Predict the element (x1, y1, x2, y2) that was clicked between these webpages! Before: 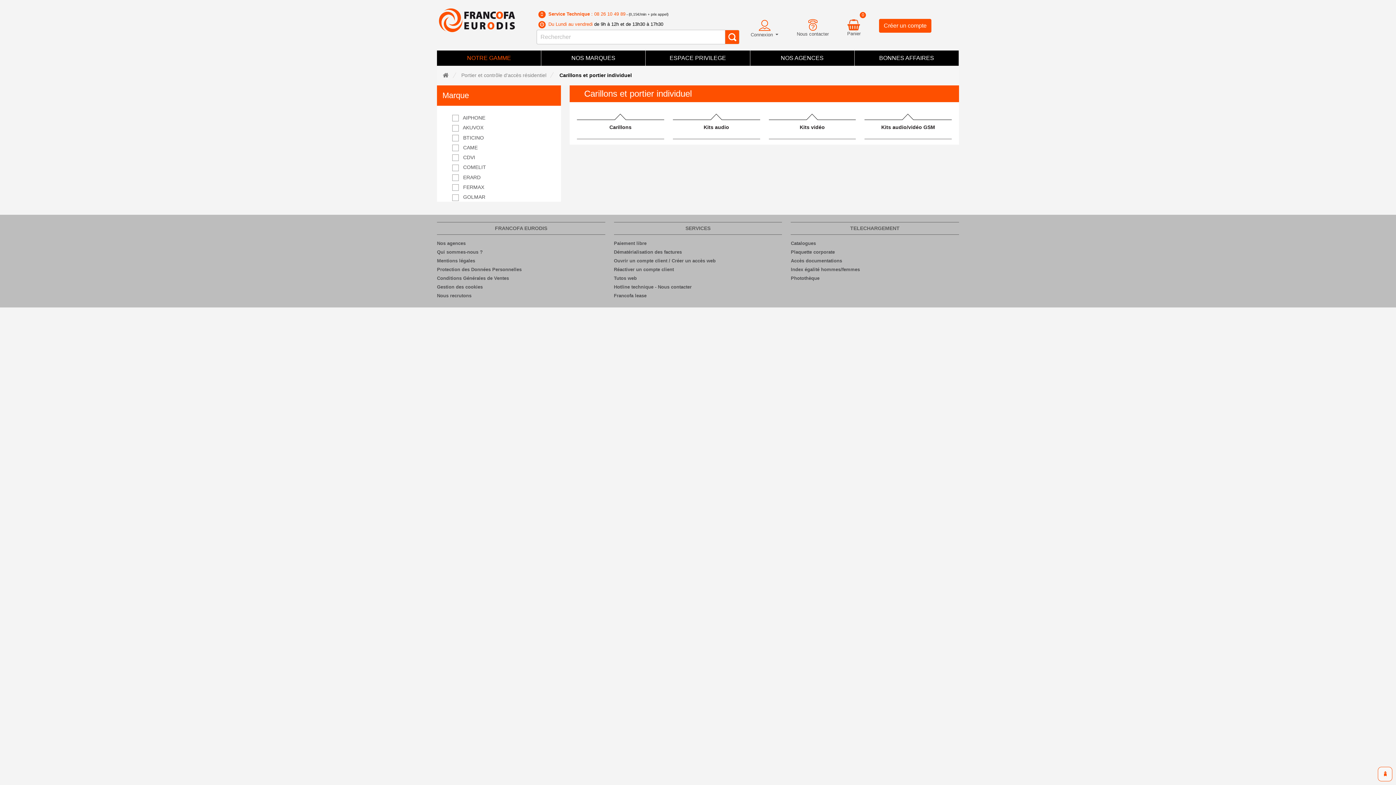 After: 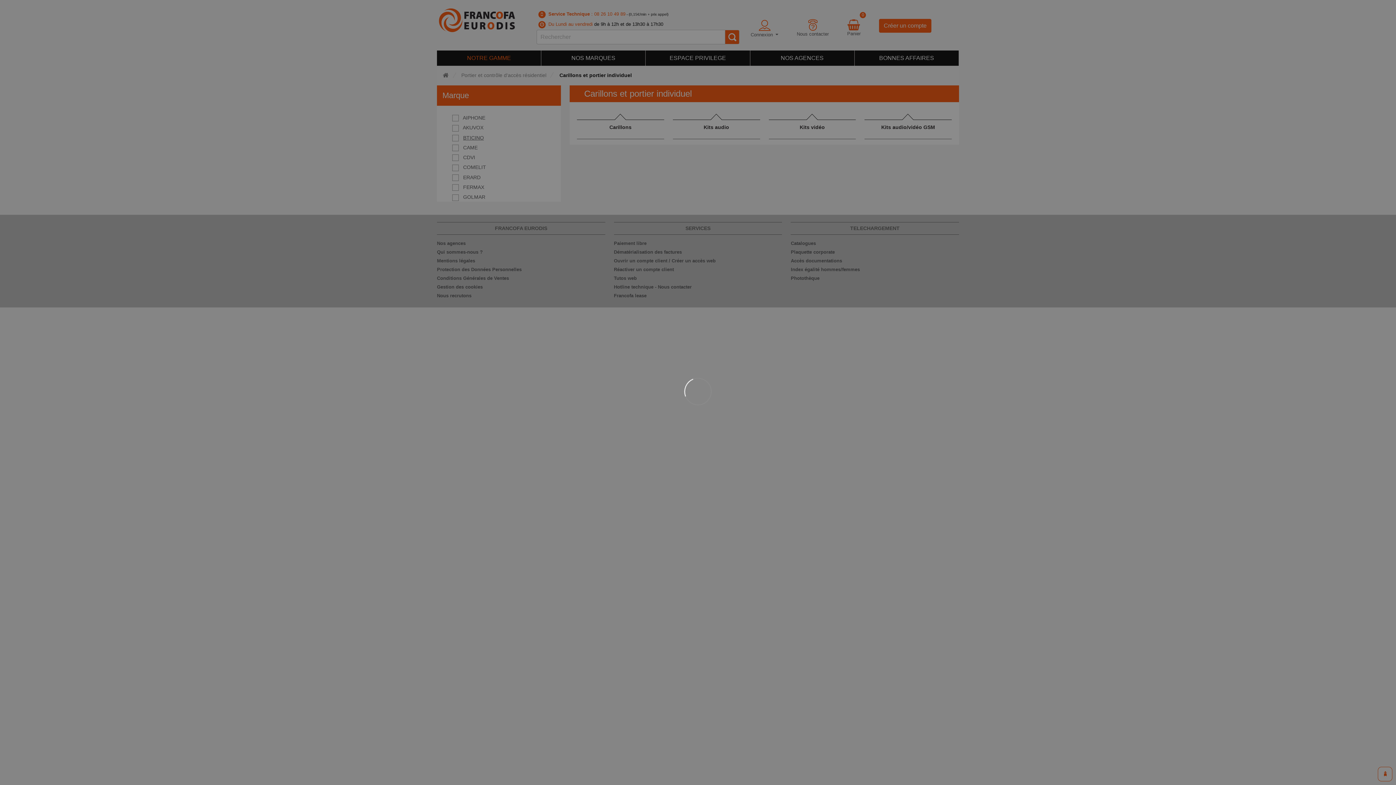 Action: bbox: (463, 134, 484, 140) label: BTICINO